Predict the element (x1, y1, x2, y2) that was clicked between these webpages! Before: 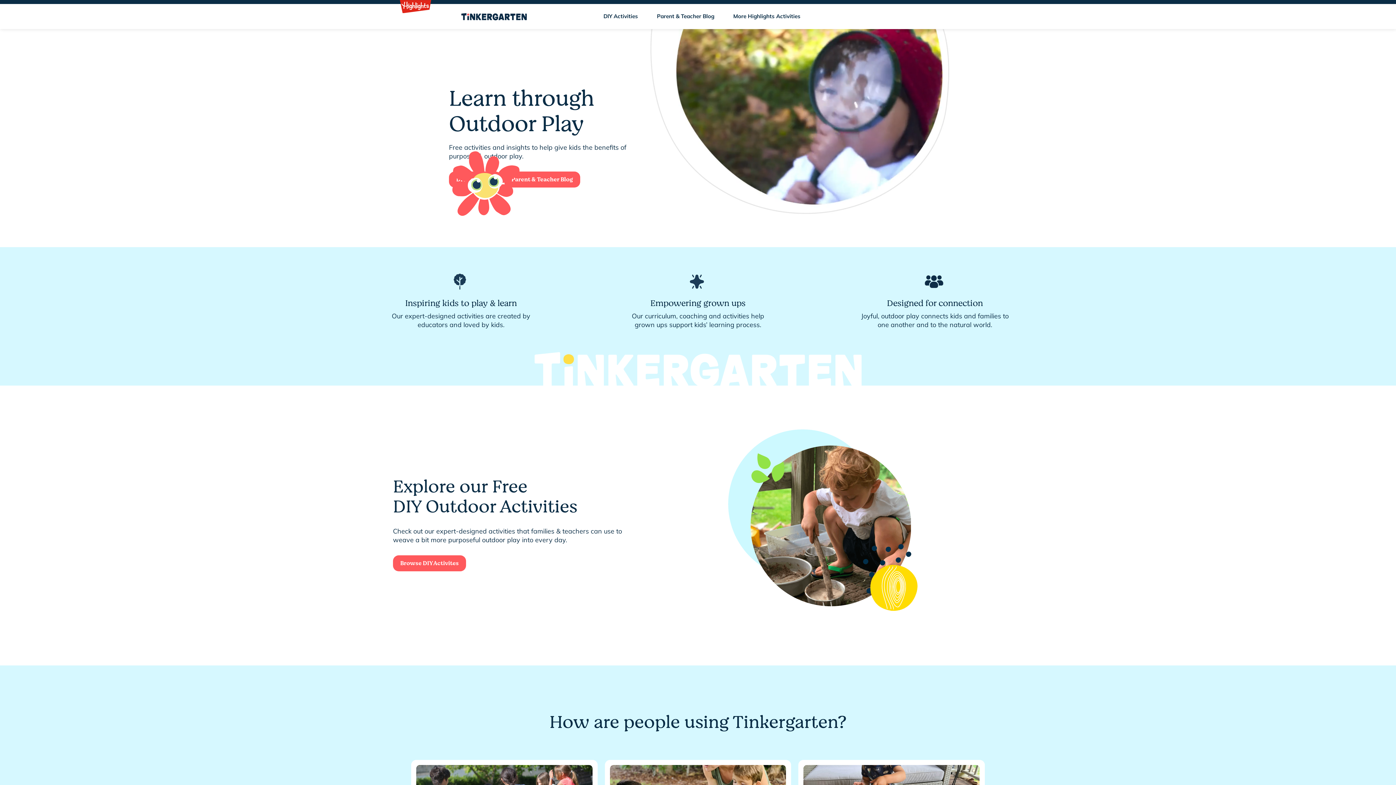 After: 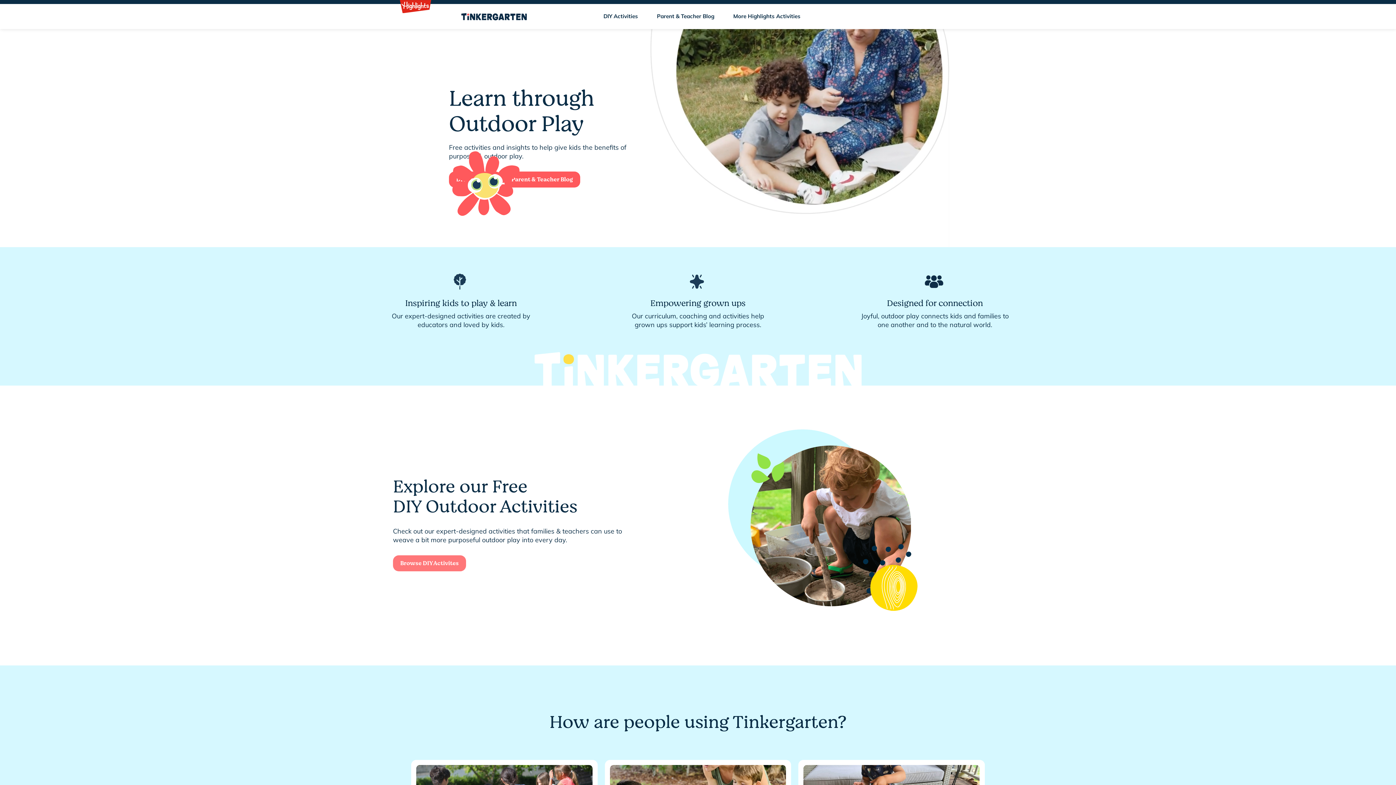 Action: bbox: (393, 555, 466, 571) label: Browse DIY Activites